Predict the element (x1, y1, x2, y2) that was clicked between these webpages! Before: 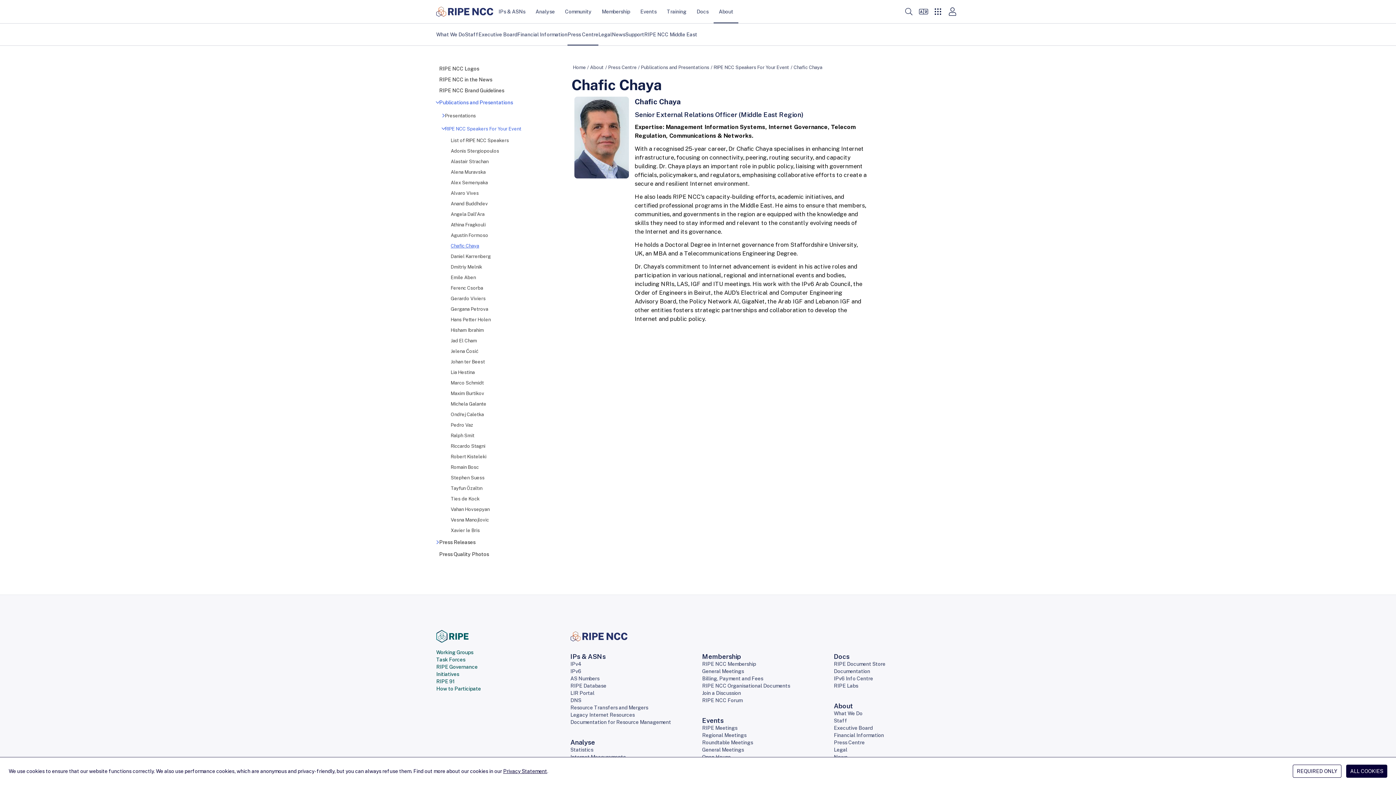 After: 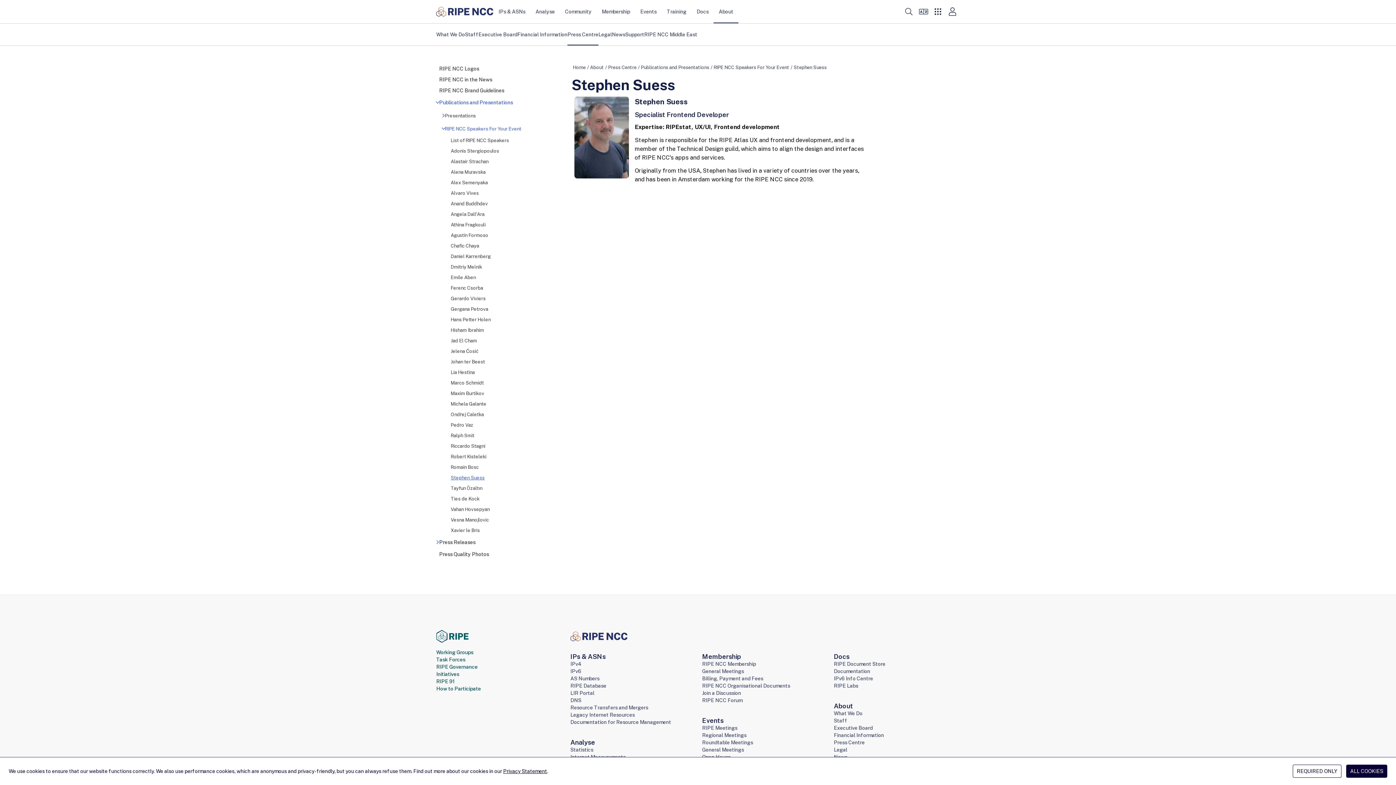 Action: label: Stephen Suess bbox: (450, 474, 484, 481)